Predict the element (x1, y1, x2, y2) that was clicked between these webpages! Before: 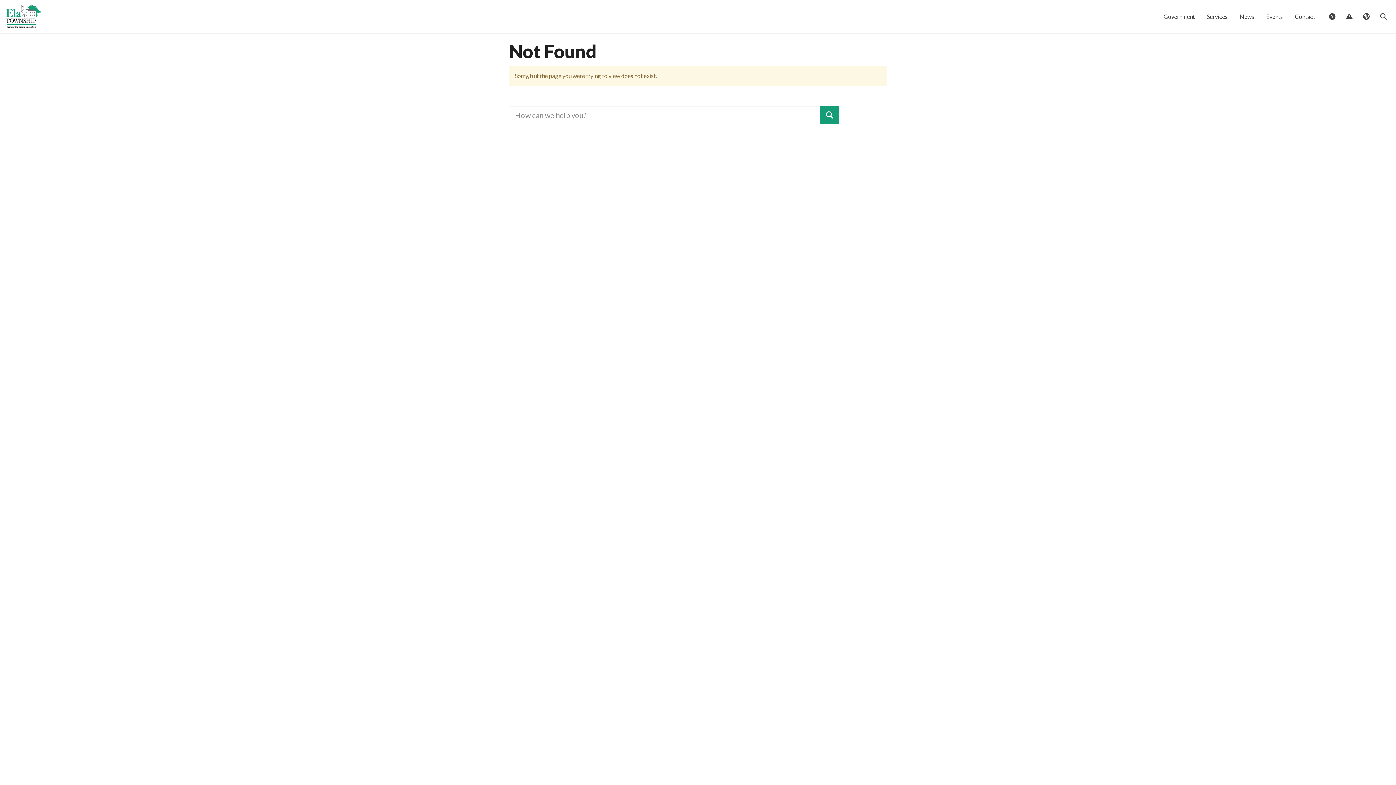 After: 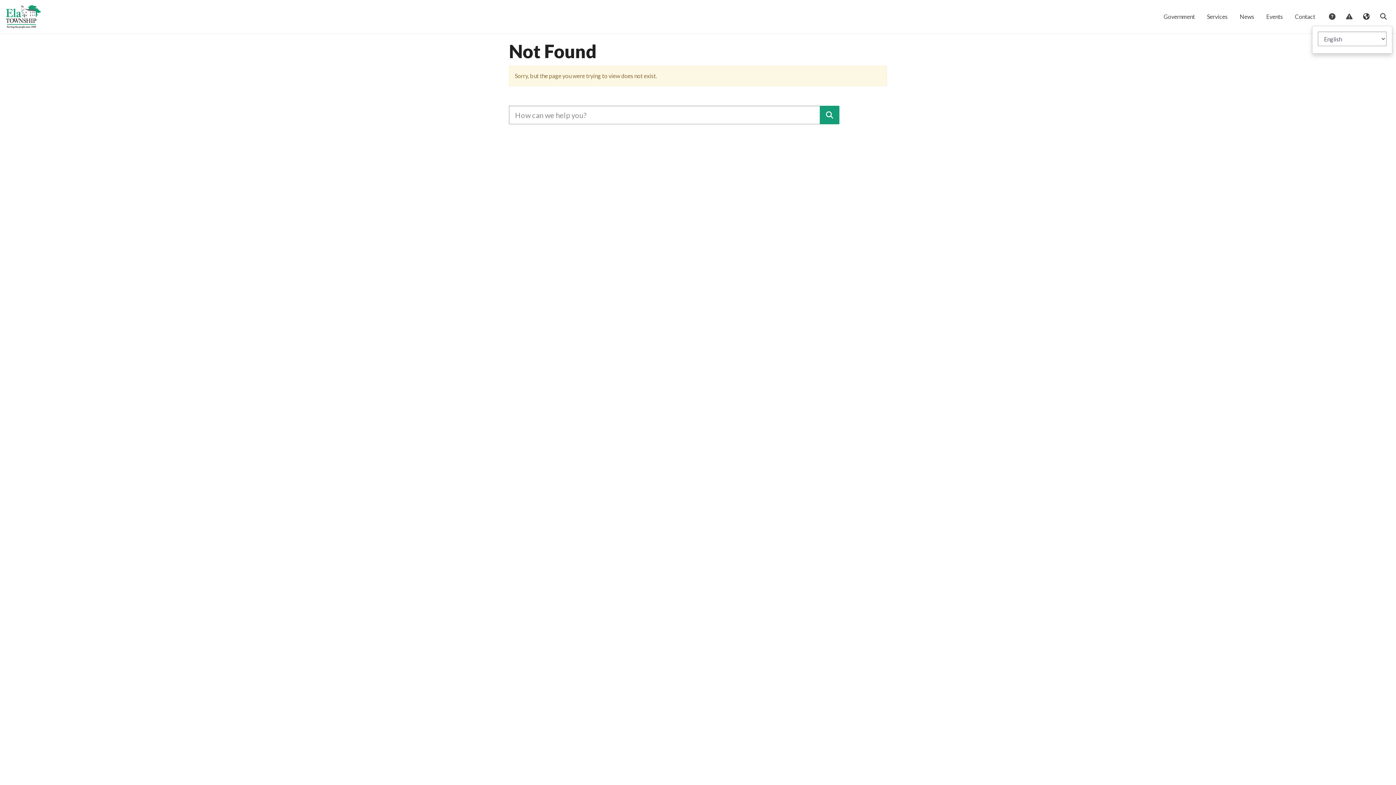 Action: label:  Translate bbox: (1357, 8, 1374, 25)